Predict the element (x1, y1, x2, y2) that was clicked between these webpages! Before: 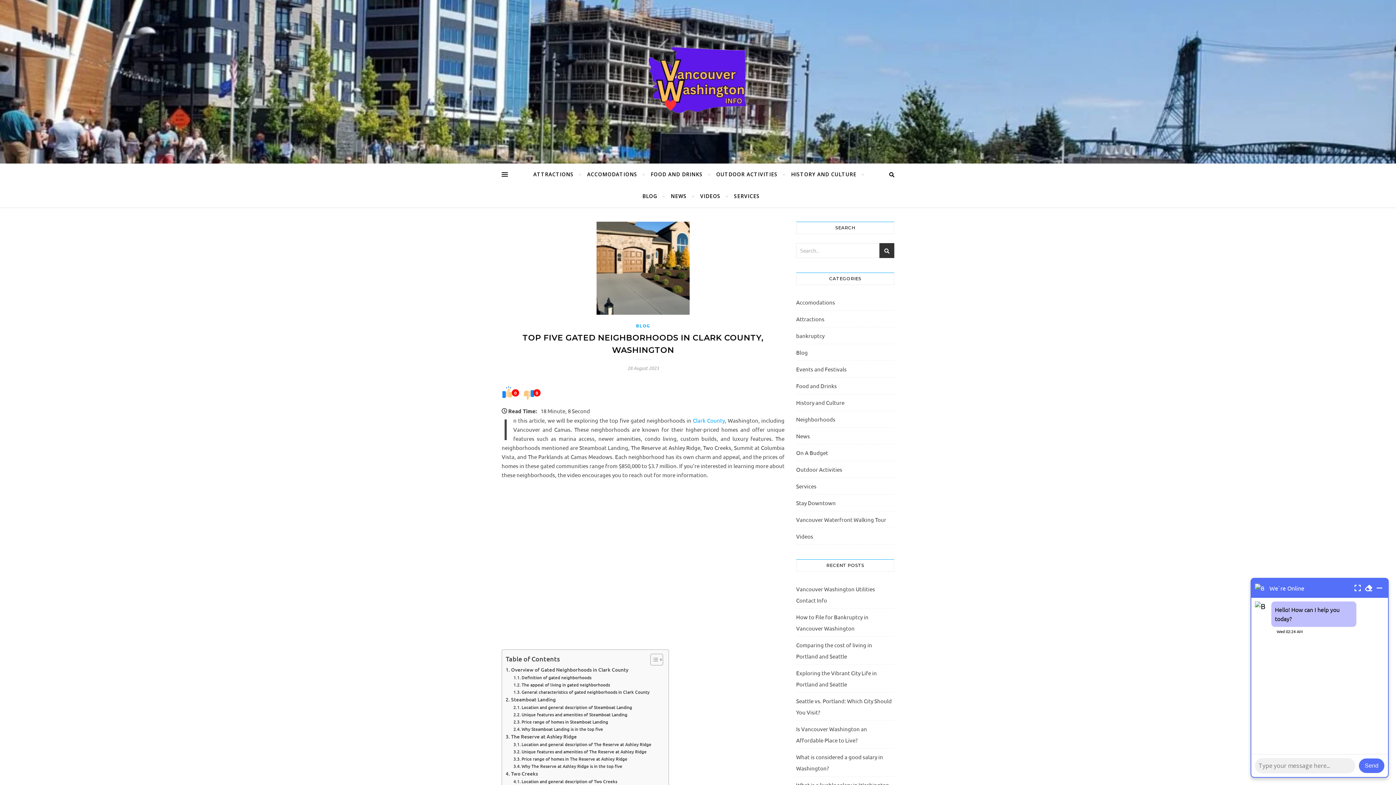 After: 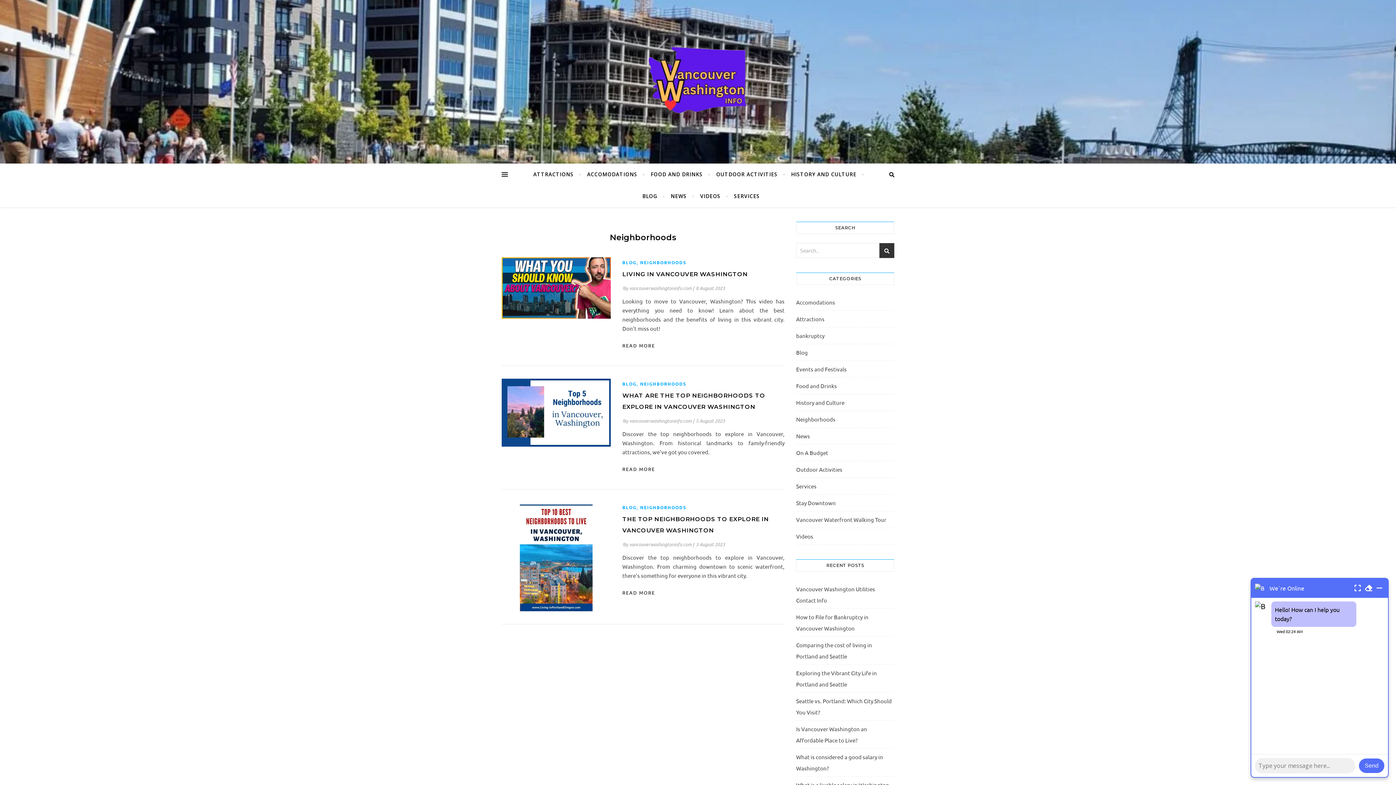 Action: label: Neighborhoods bbox: (796, 413, 835, 425)